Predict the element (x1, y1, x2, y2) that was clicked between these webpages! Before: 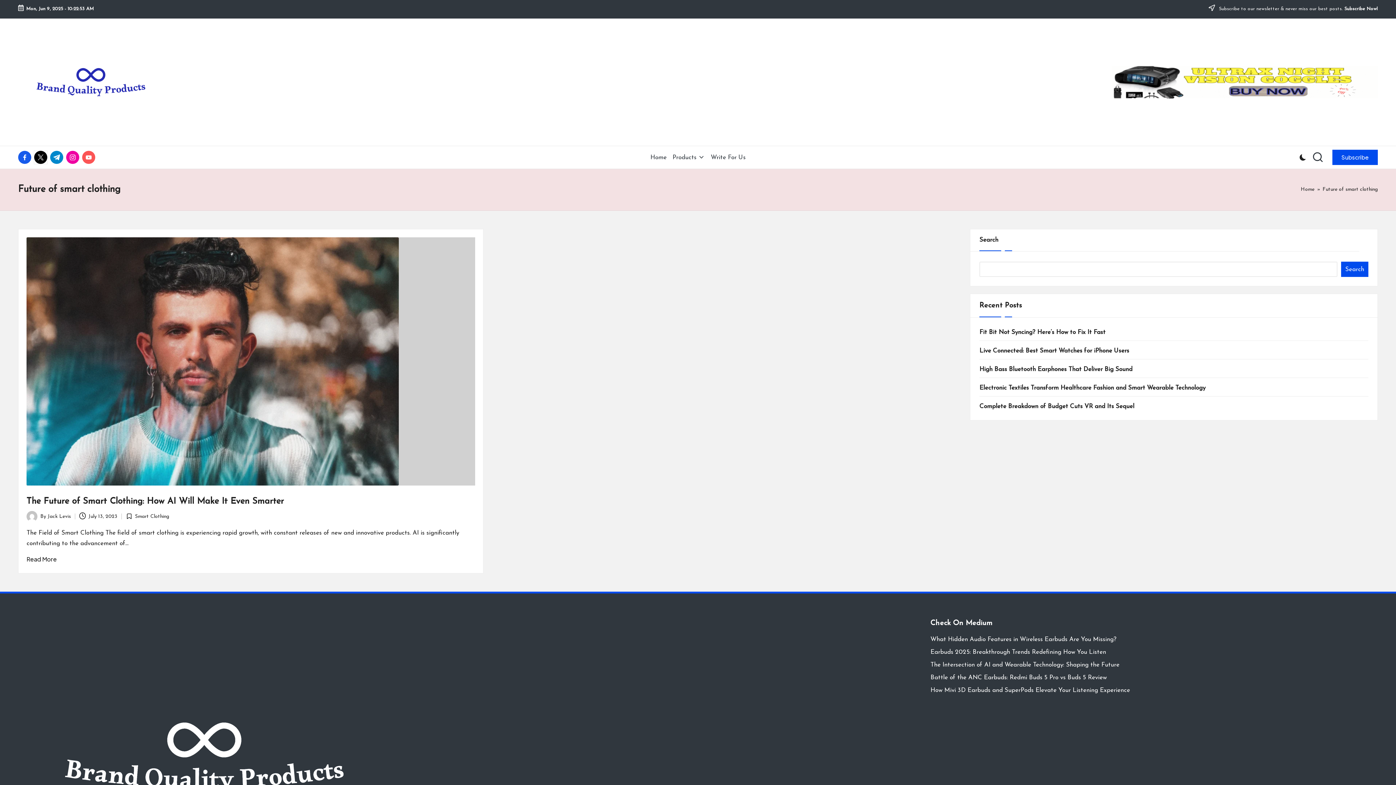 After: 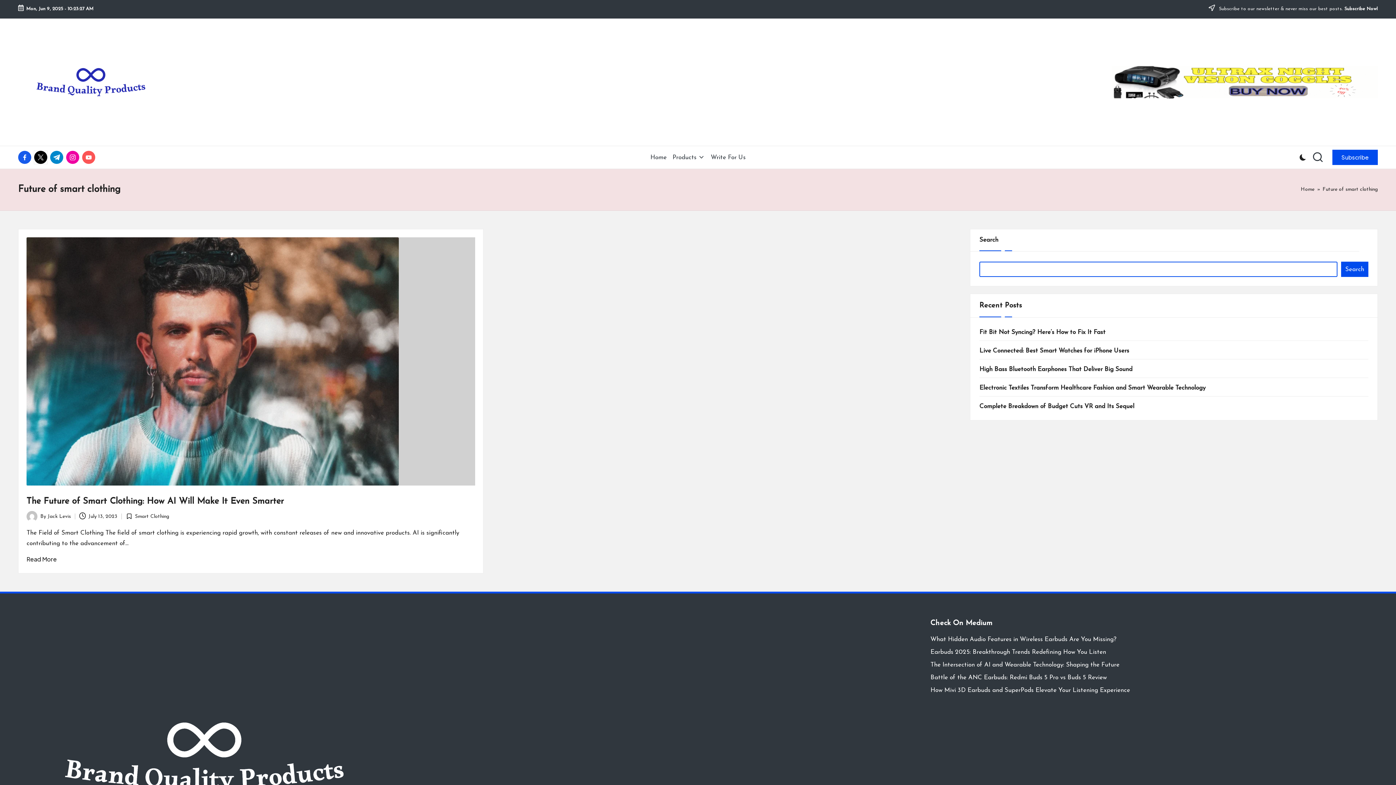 Action: bbox: (1341, 261, 1368, 277) label: Search